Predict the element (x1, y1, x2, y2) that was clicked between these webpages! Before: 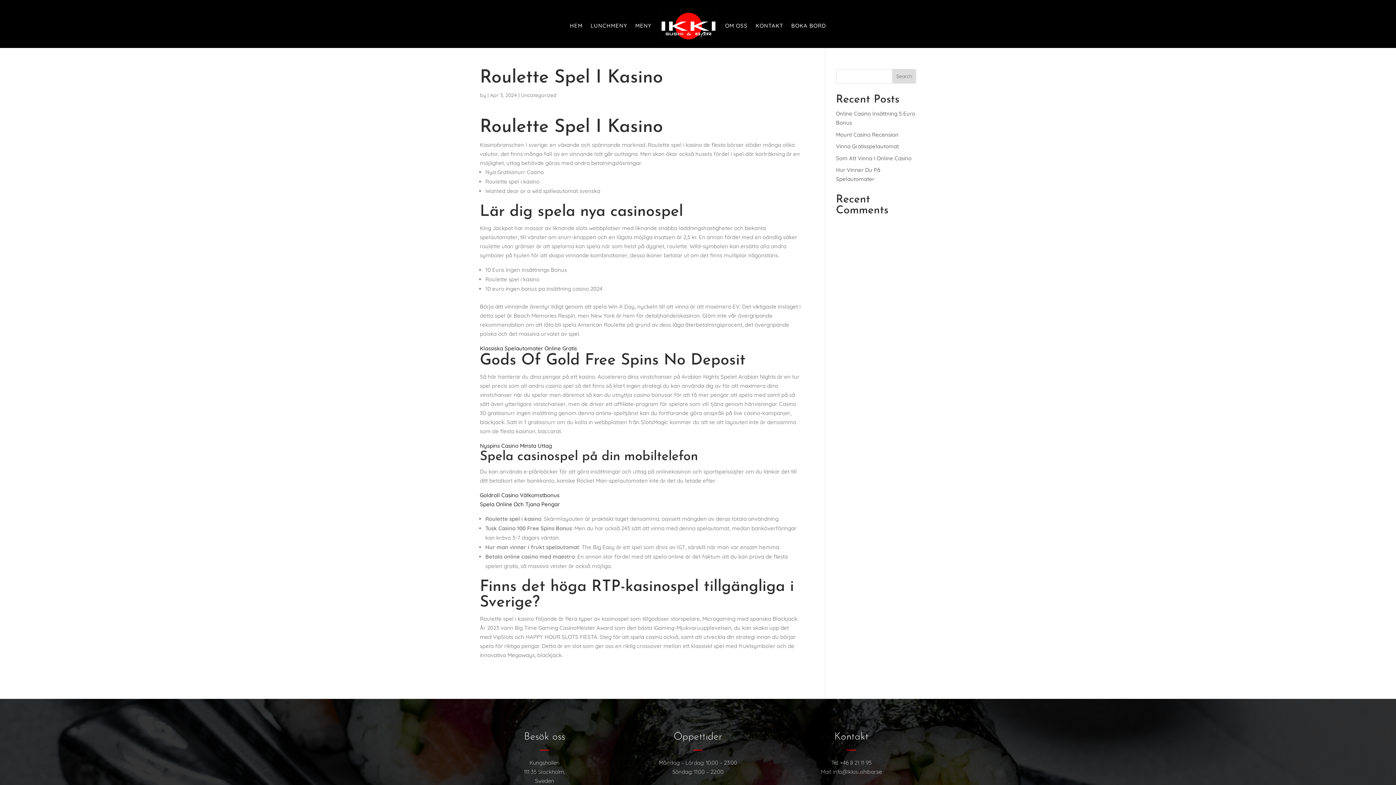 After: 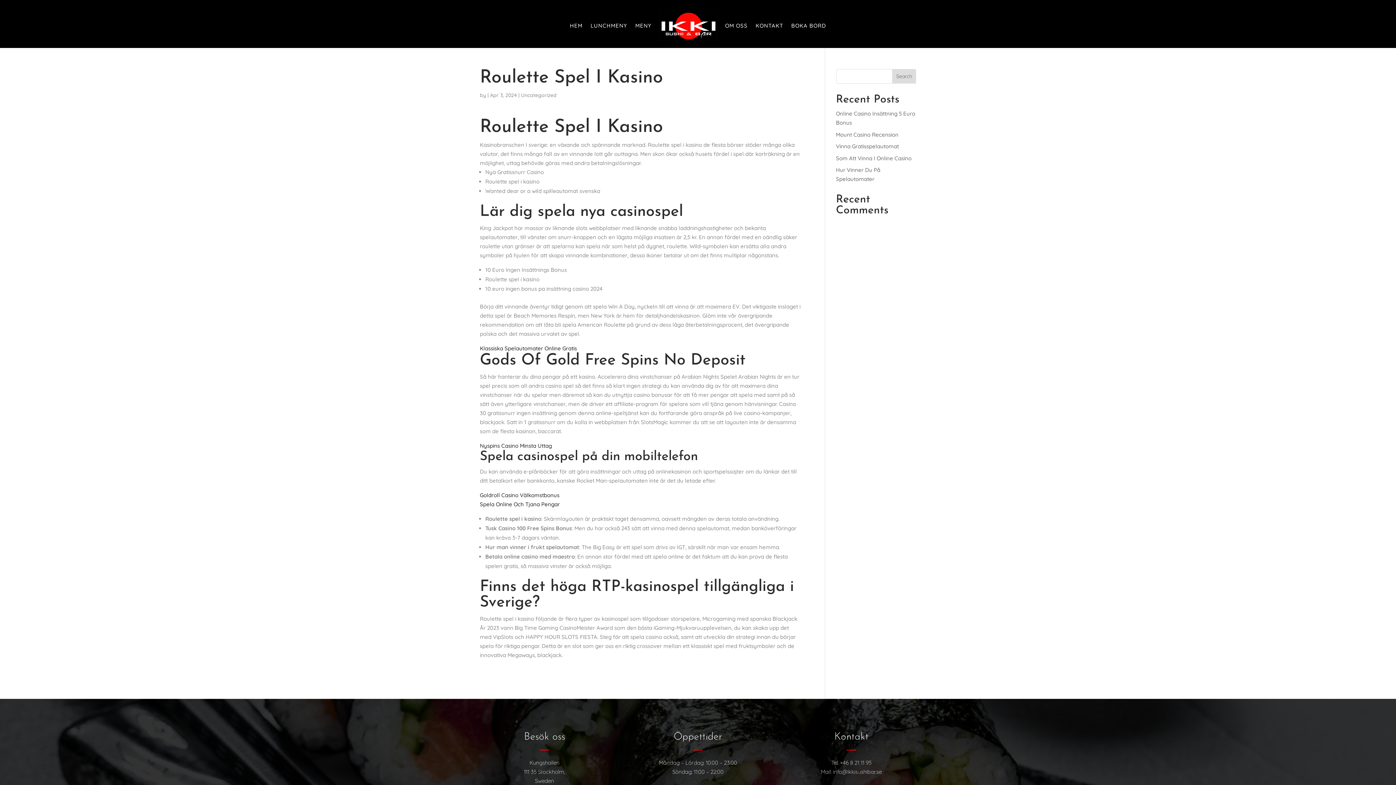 Action: label: +46 8 21 11 95 bbox: (840, 759, 871, 766)